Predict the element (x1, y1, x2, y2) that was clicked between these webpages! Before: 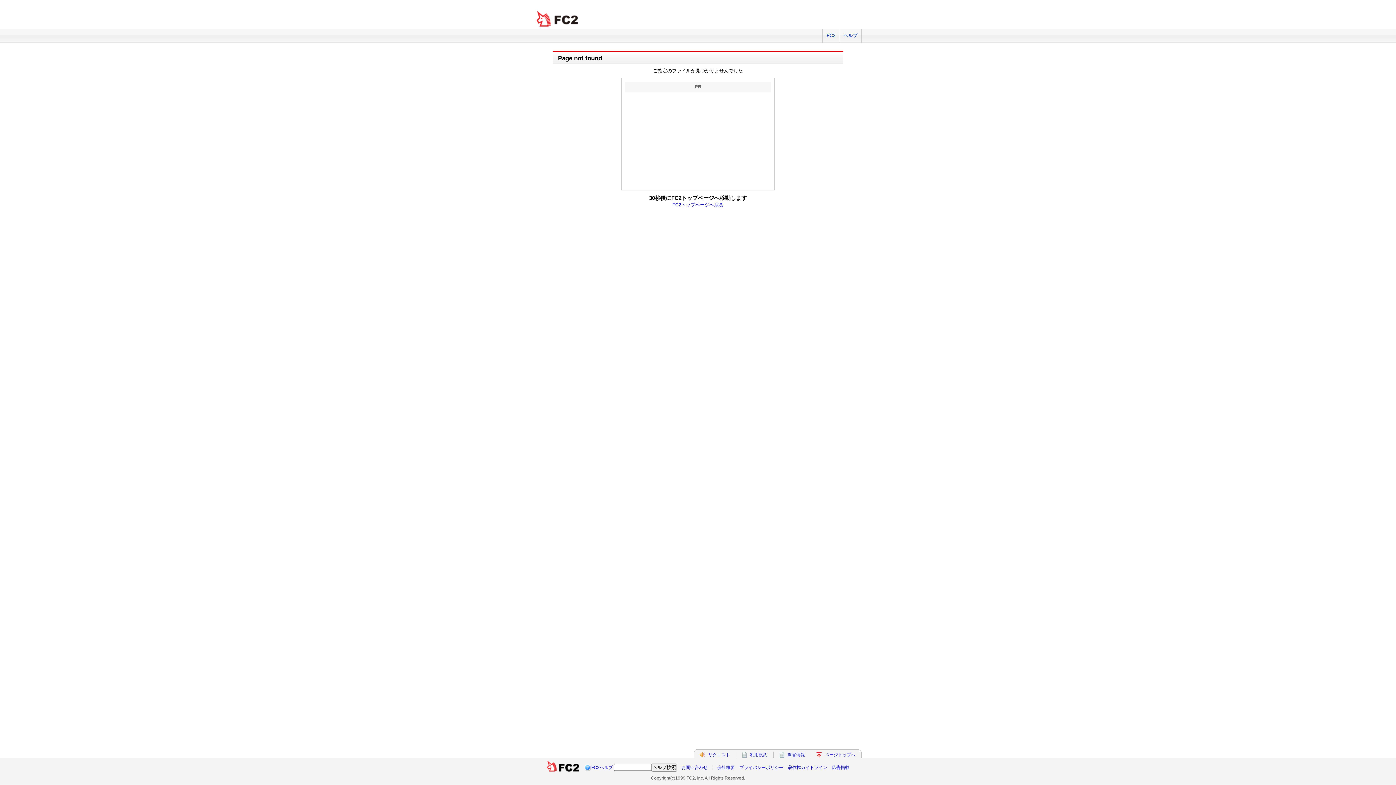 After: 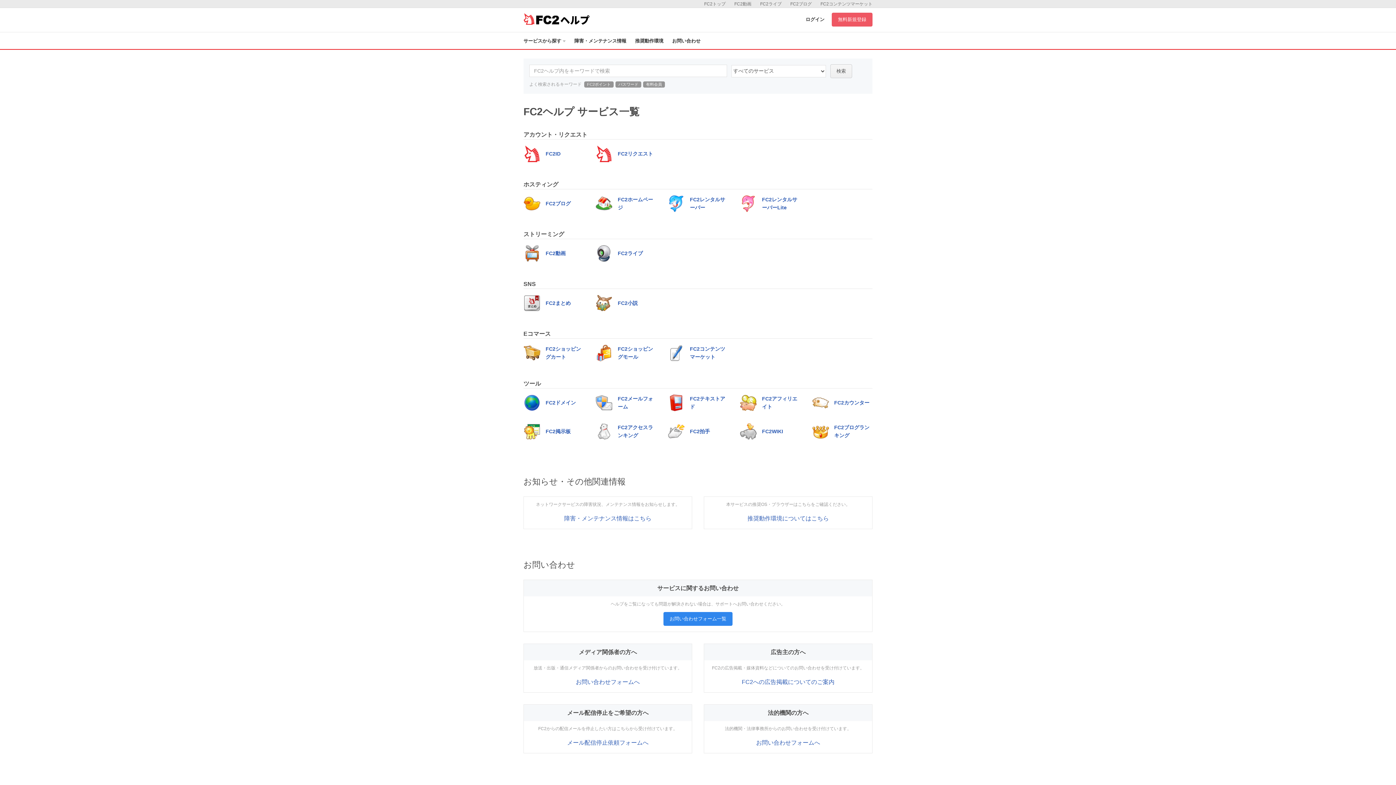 Action: label: ヘルプ bbox: (839, 29, 861, 42)